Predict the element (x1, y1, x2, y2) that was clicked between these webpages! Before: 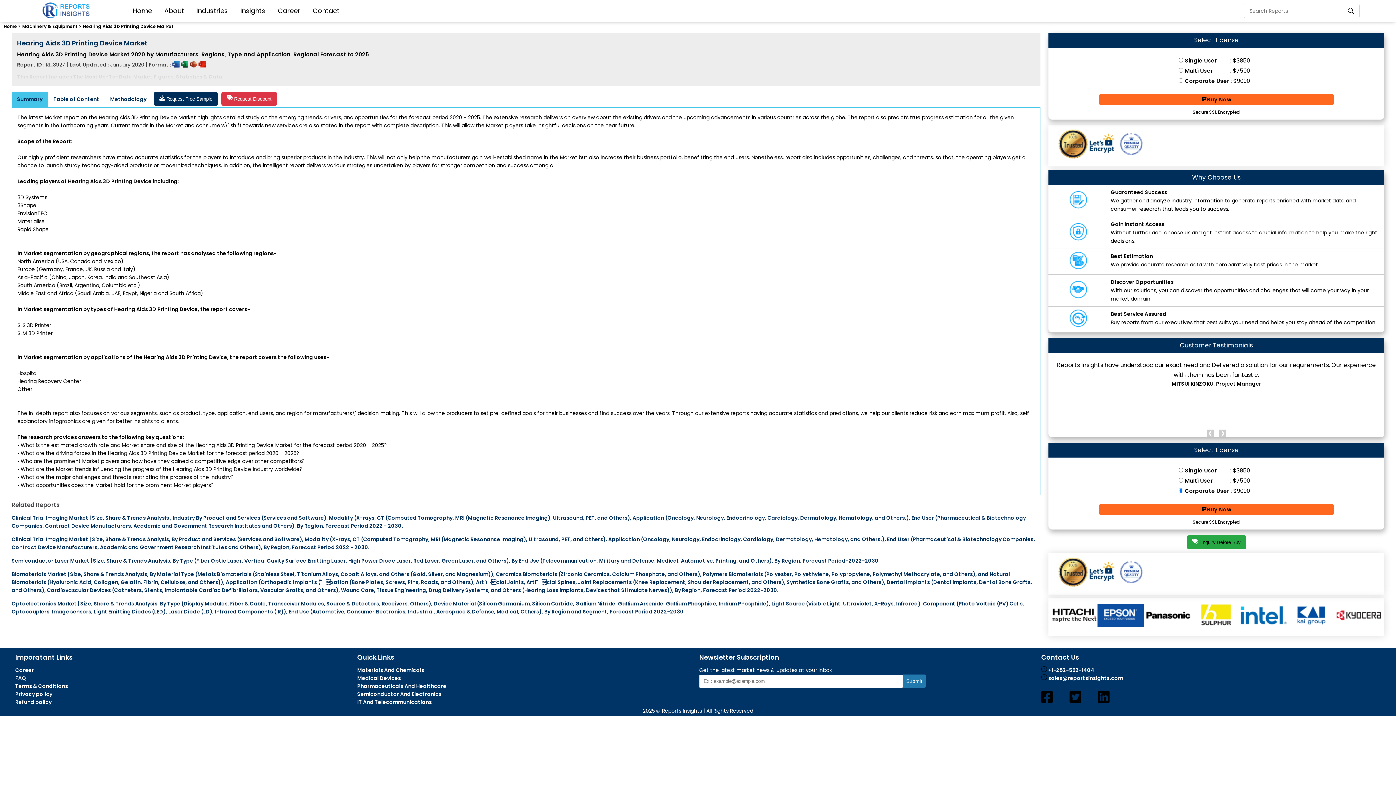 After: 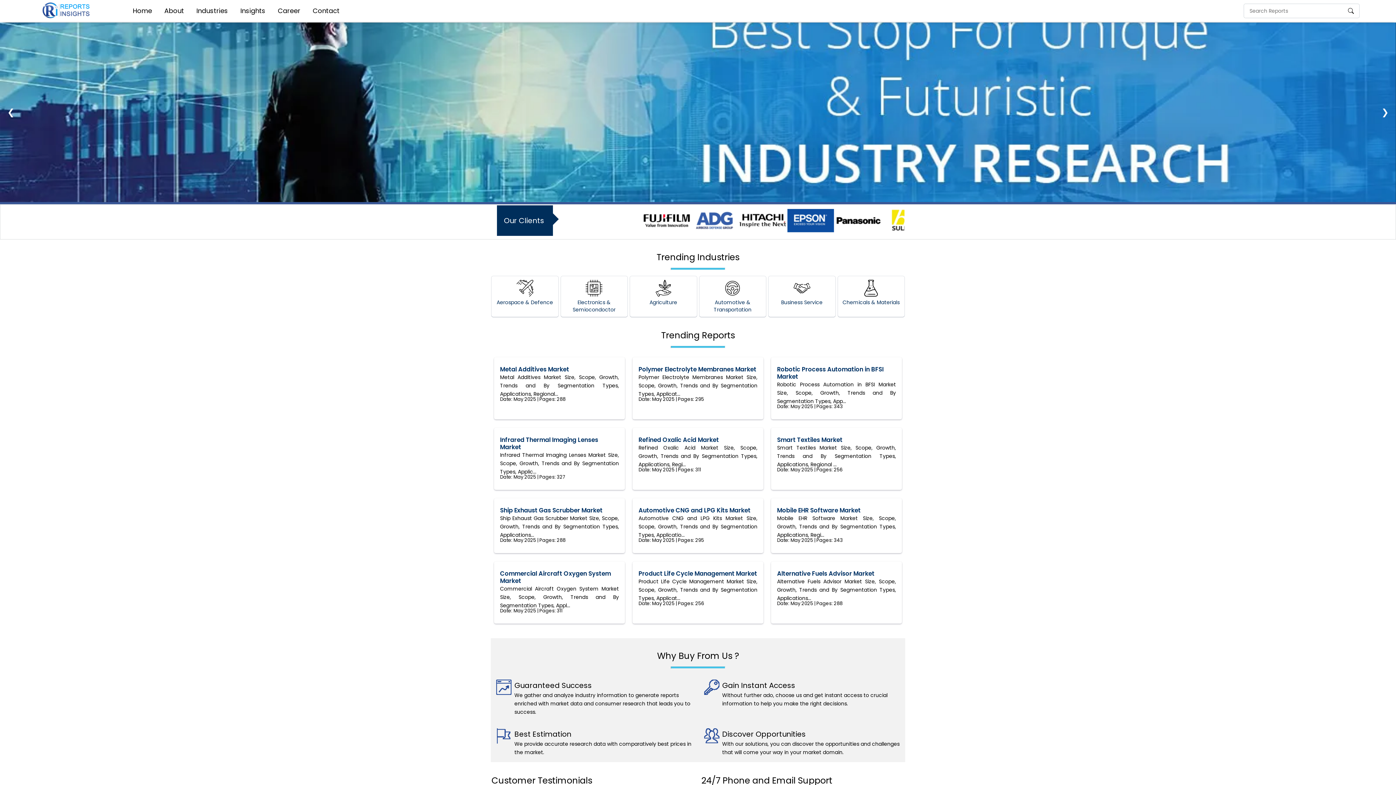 Action: bbox: (126, 2, 158, 18) label: Home